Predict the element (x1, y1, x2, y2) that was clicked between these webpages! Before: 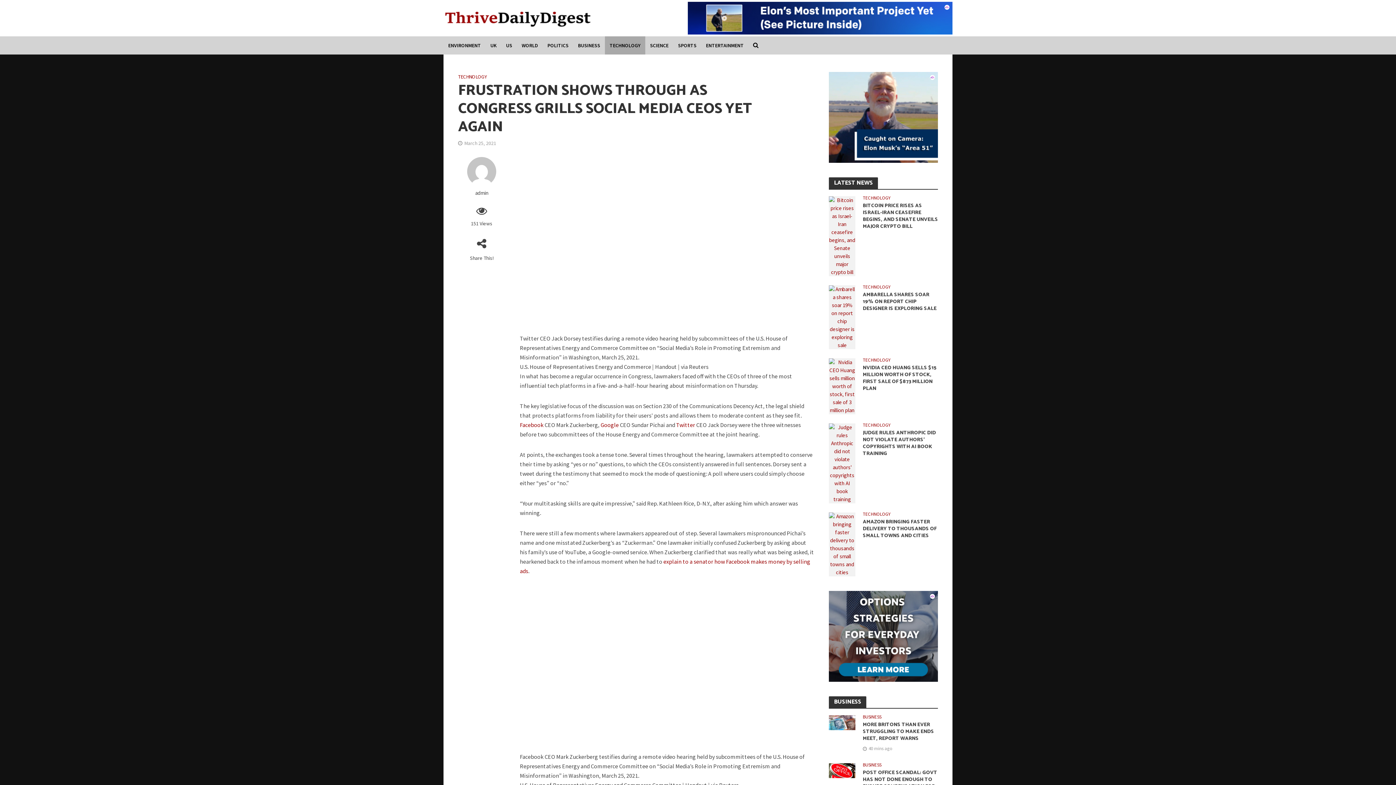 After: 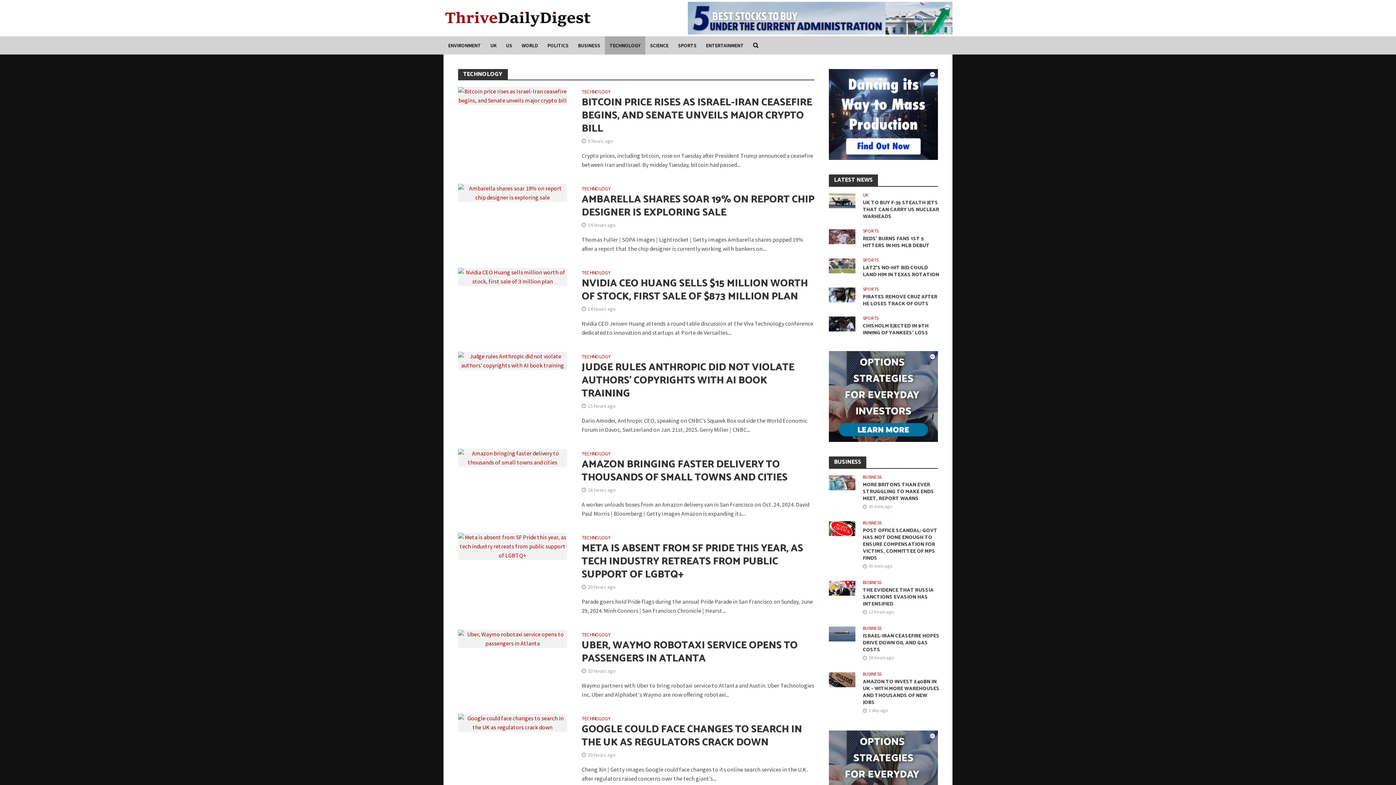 Action: bbox: (863, 357, 891, 364) label: TECHNOLOGY